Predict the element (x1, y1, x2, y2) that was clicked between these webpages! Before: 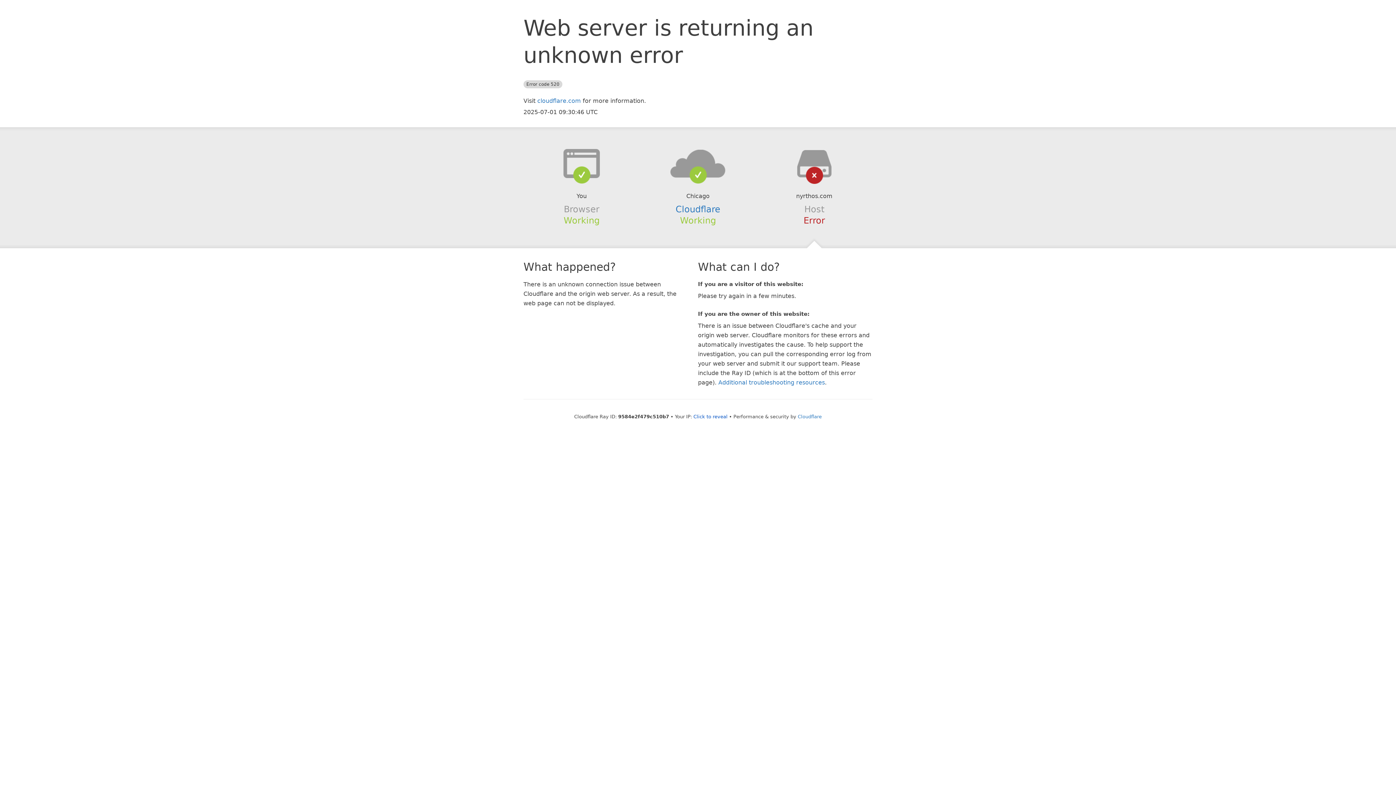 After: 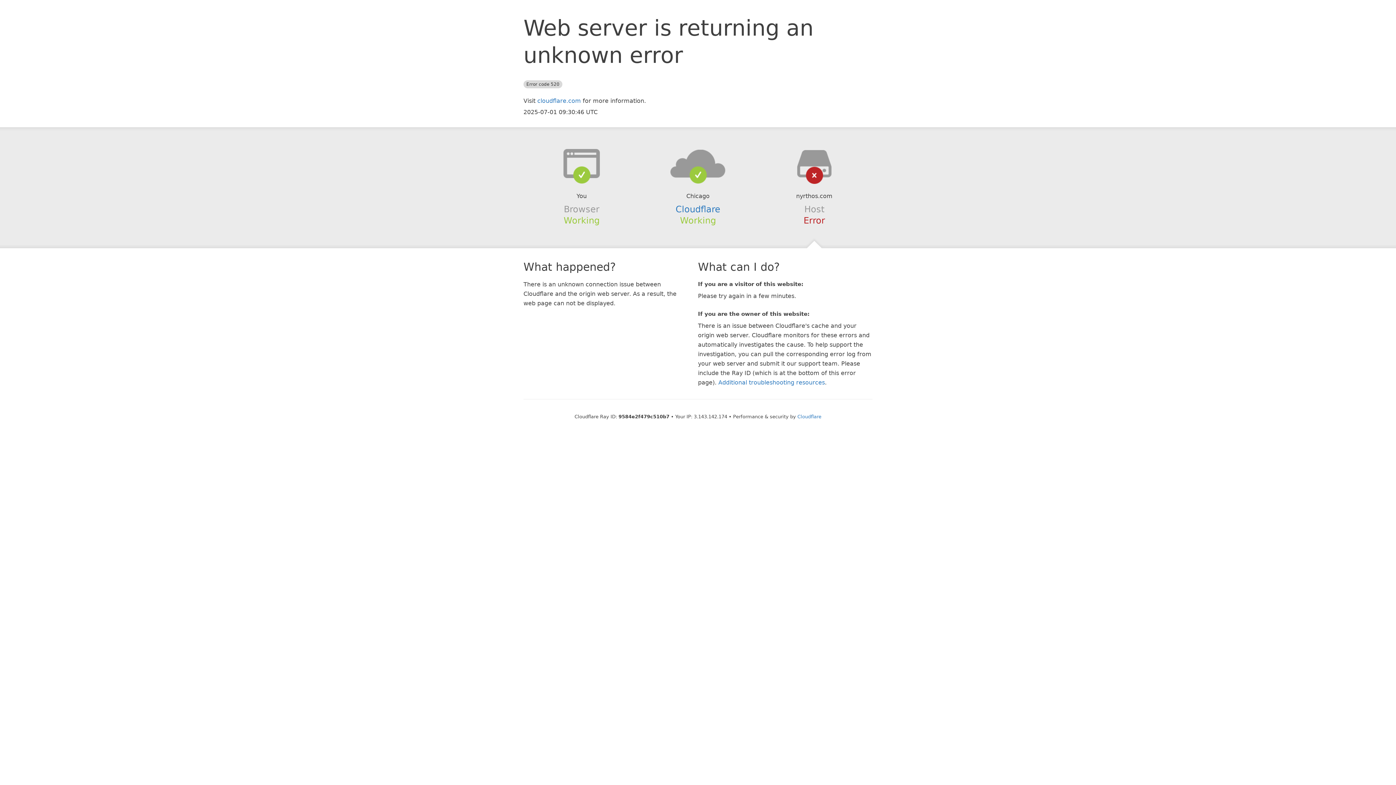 Action: bbox: (693, 414, 727, 419) label: Click to reveal